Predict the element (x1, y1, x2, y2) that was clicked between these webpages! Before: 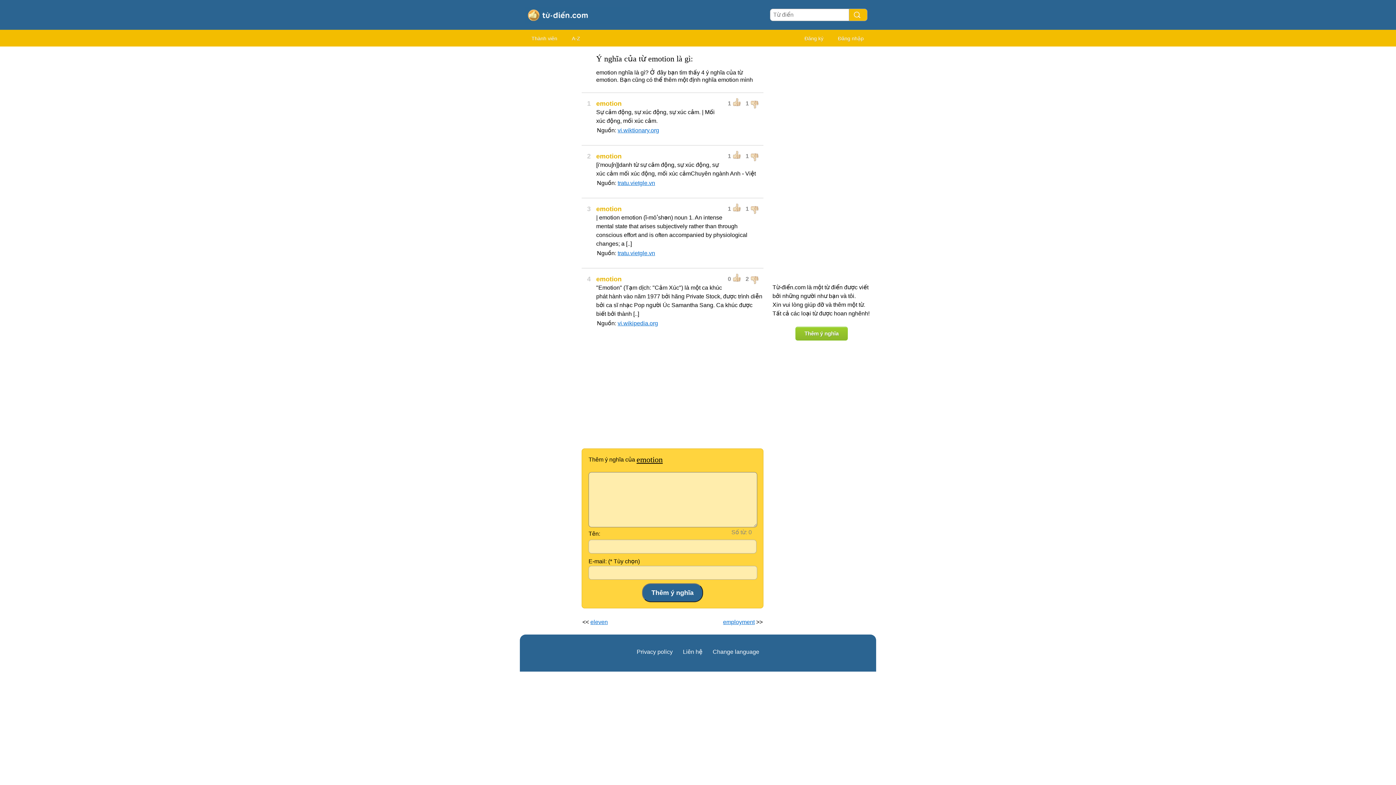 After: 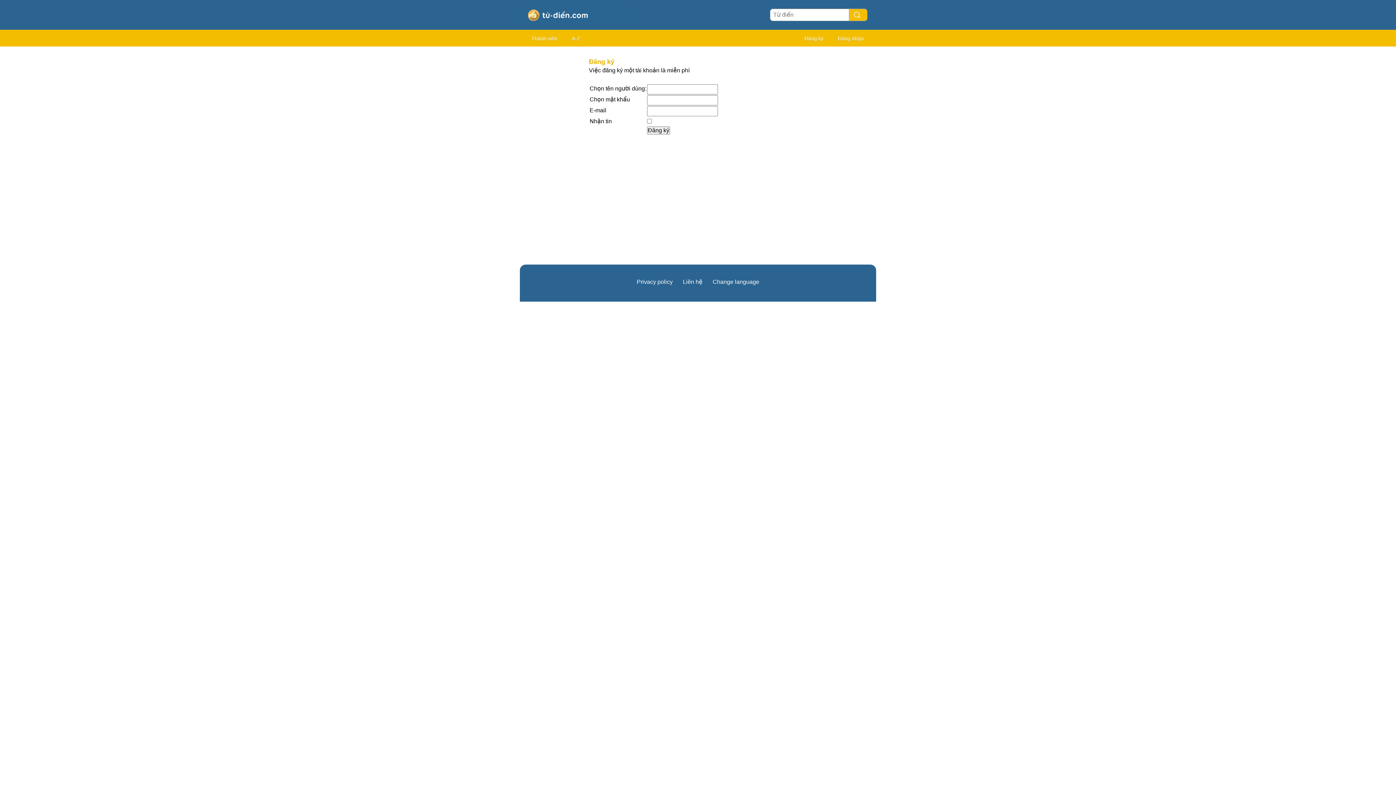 Action: bbox: (798, 32, 830, 45) label: Đăng ký